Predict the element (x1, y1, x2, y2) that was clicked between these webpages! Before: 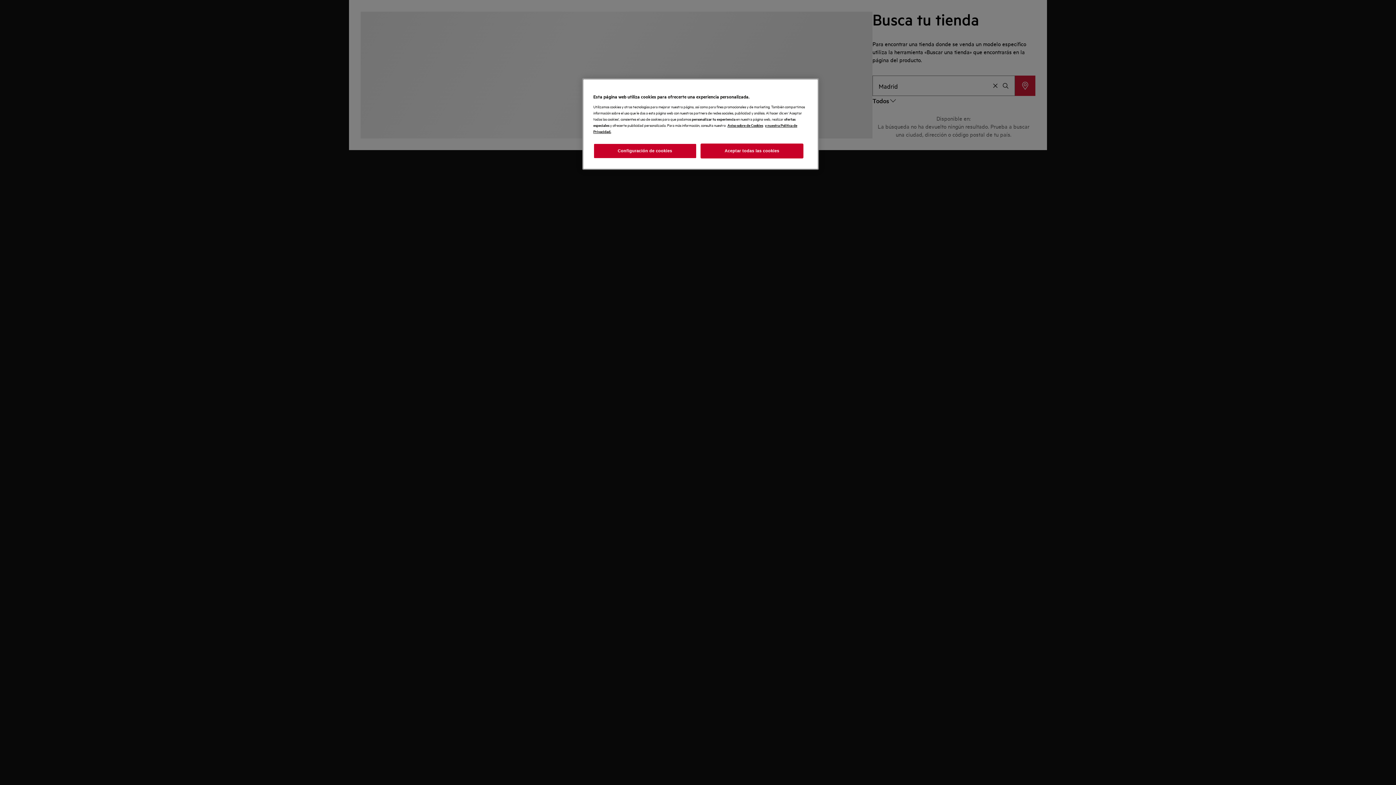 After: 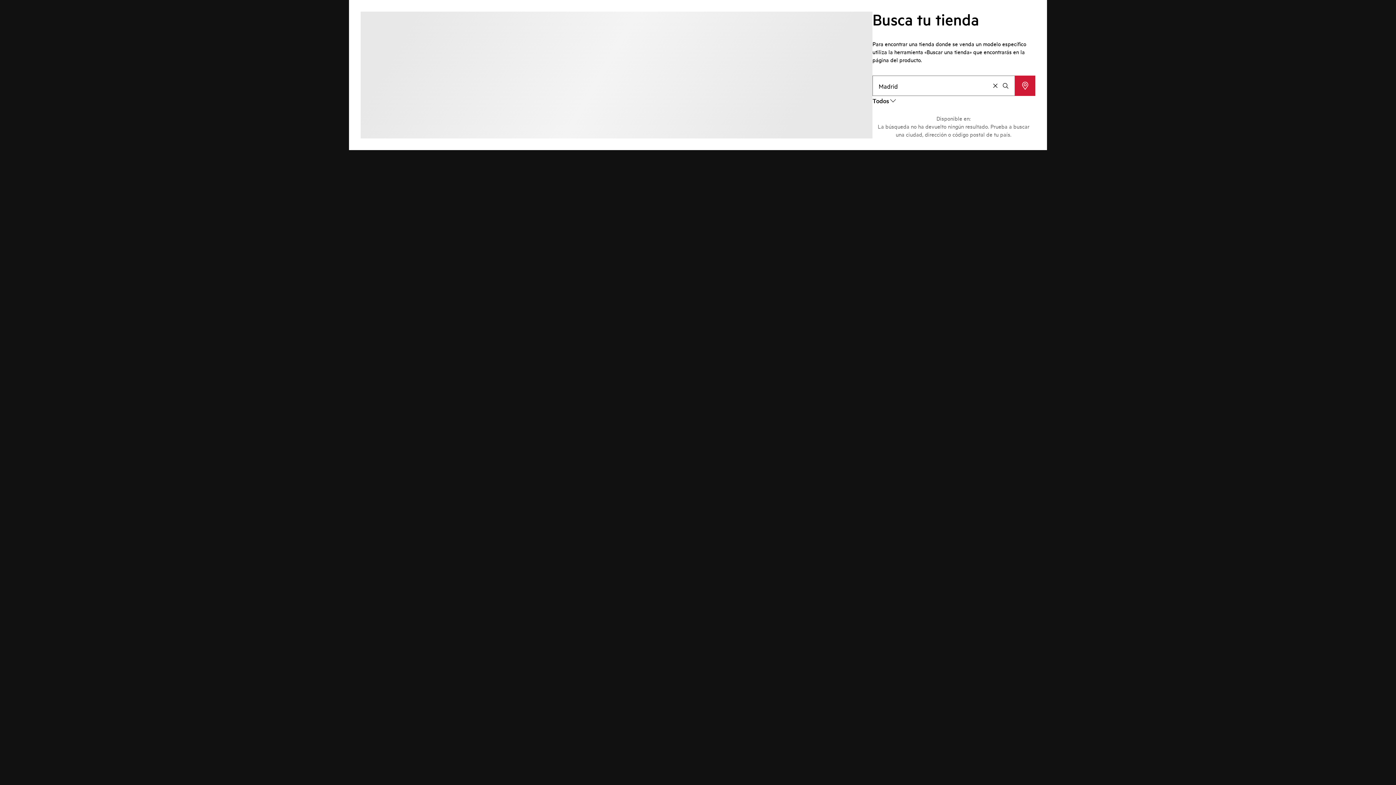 Action: label: Aceptar todas las cookies bbox: (700, 143, 803, 158)